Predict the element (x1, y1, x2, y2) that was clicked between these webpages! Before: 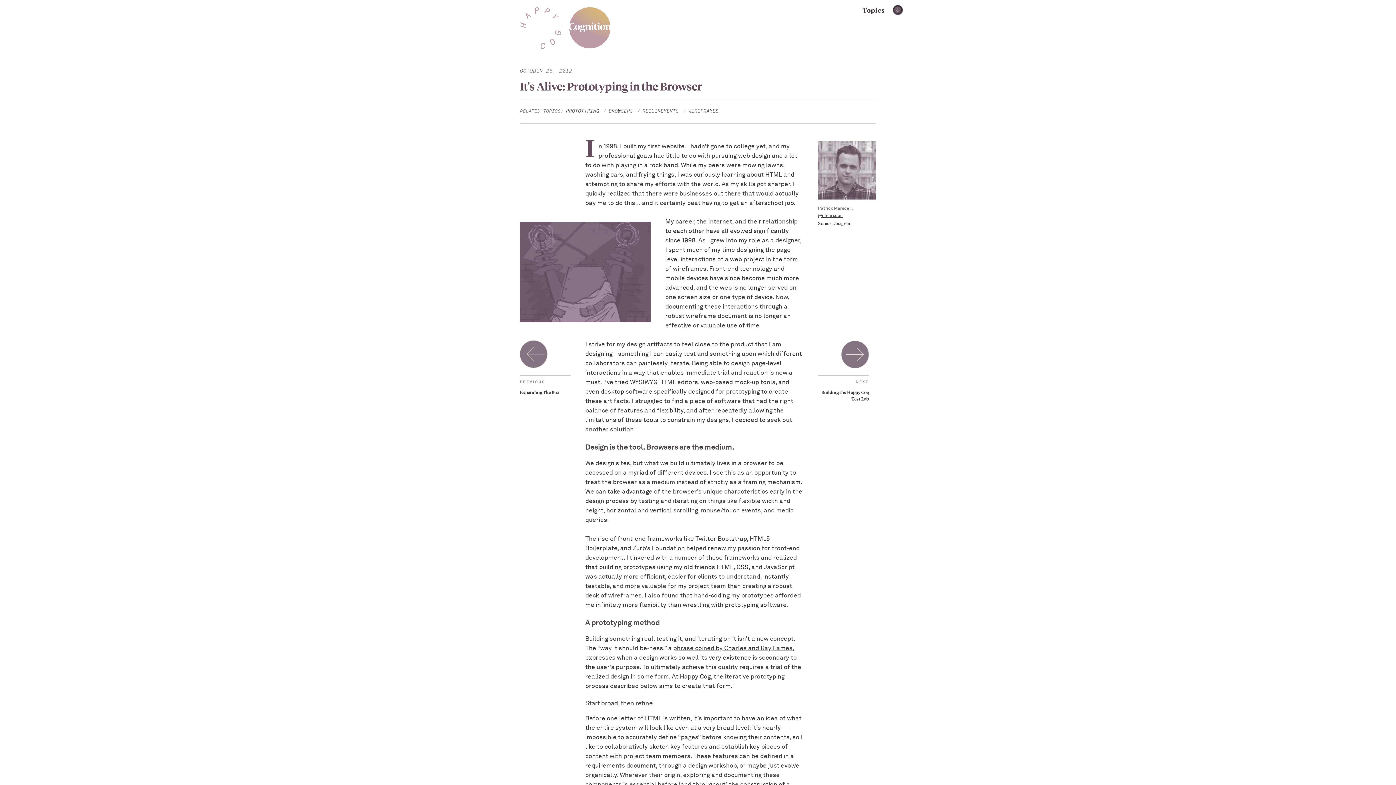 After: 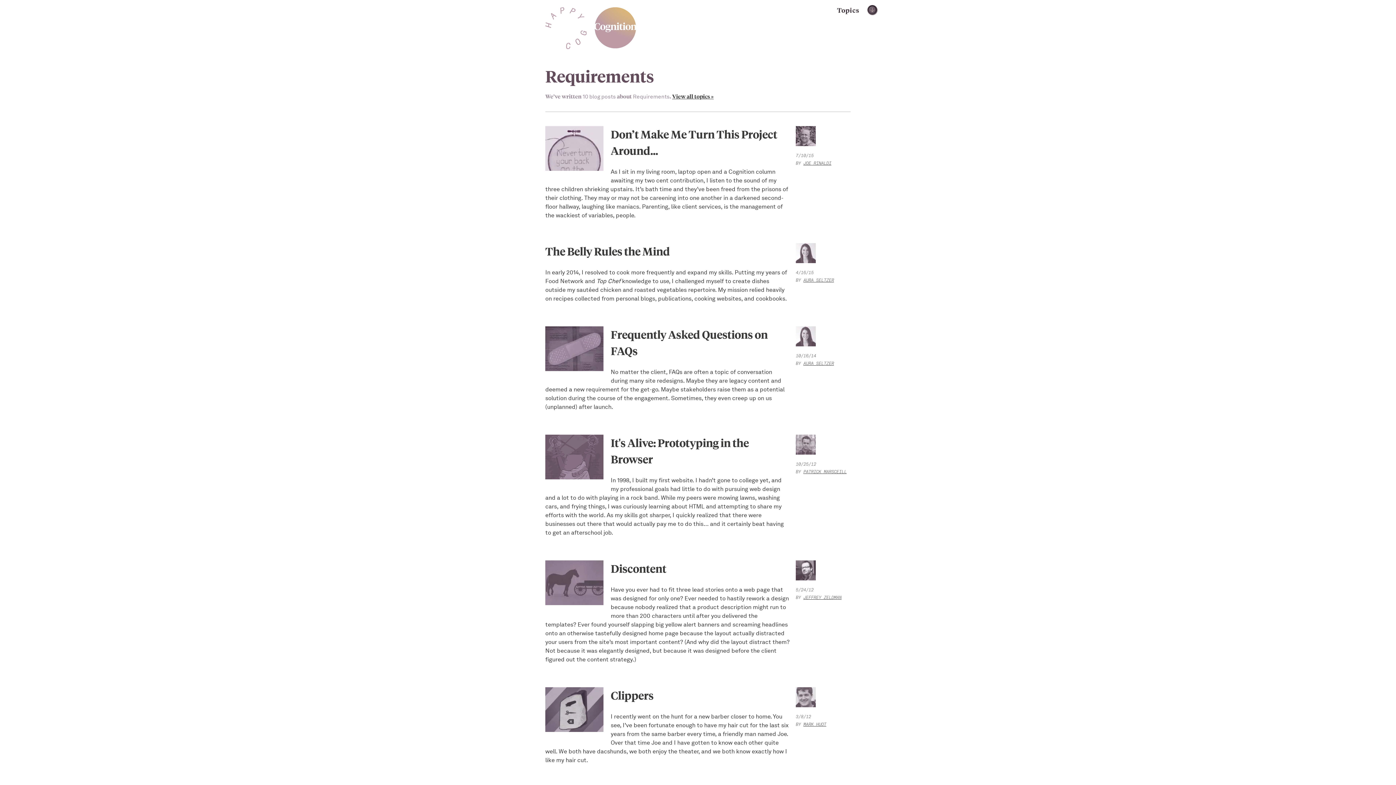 Action: bbox: (642, 107, 680, 113) label: REQUIREMENTS